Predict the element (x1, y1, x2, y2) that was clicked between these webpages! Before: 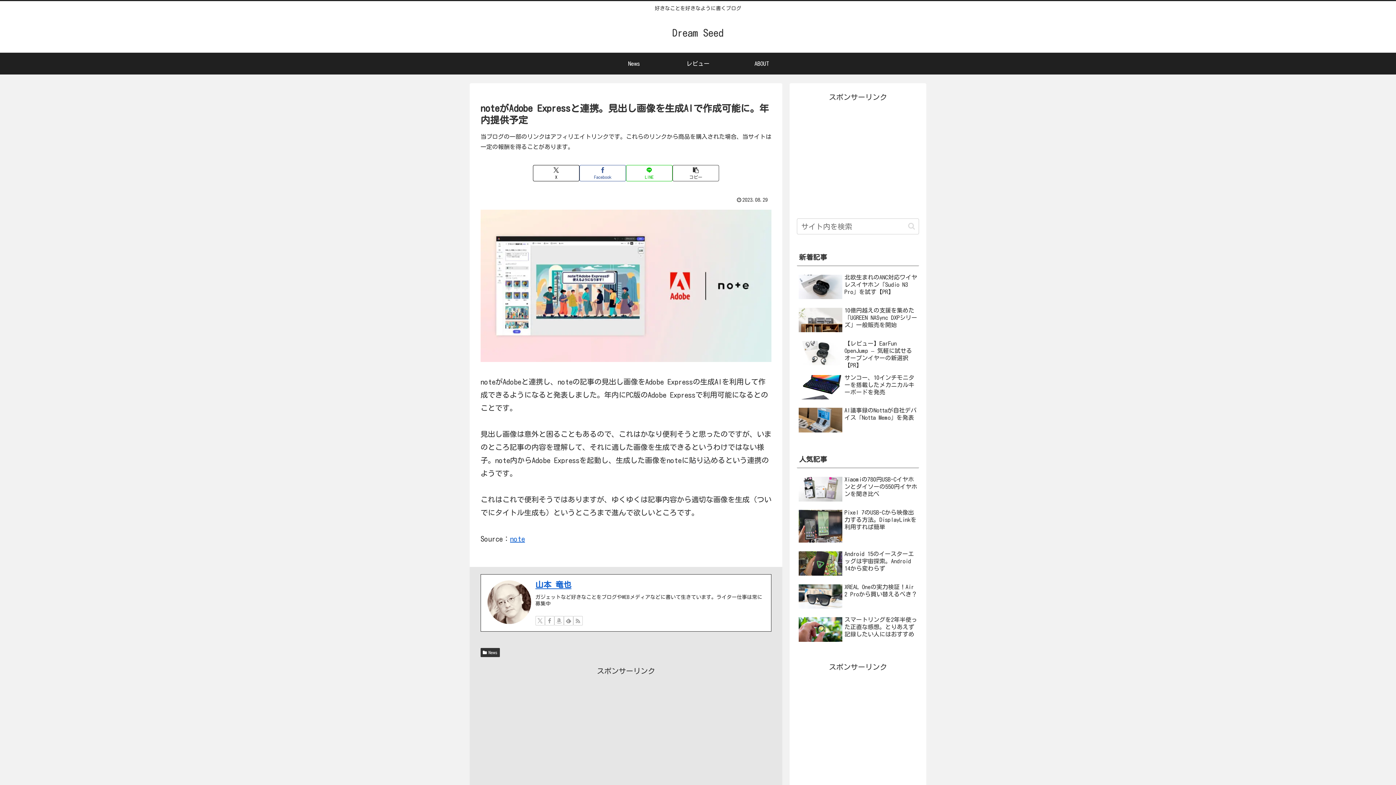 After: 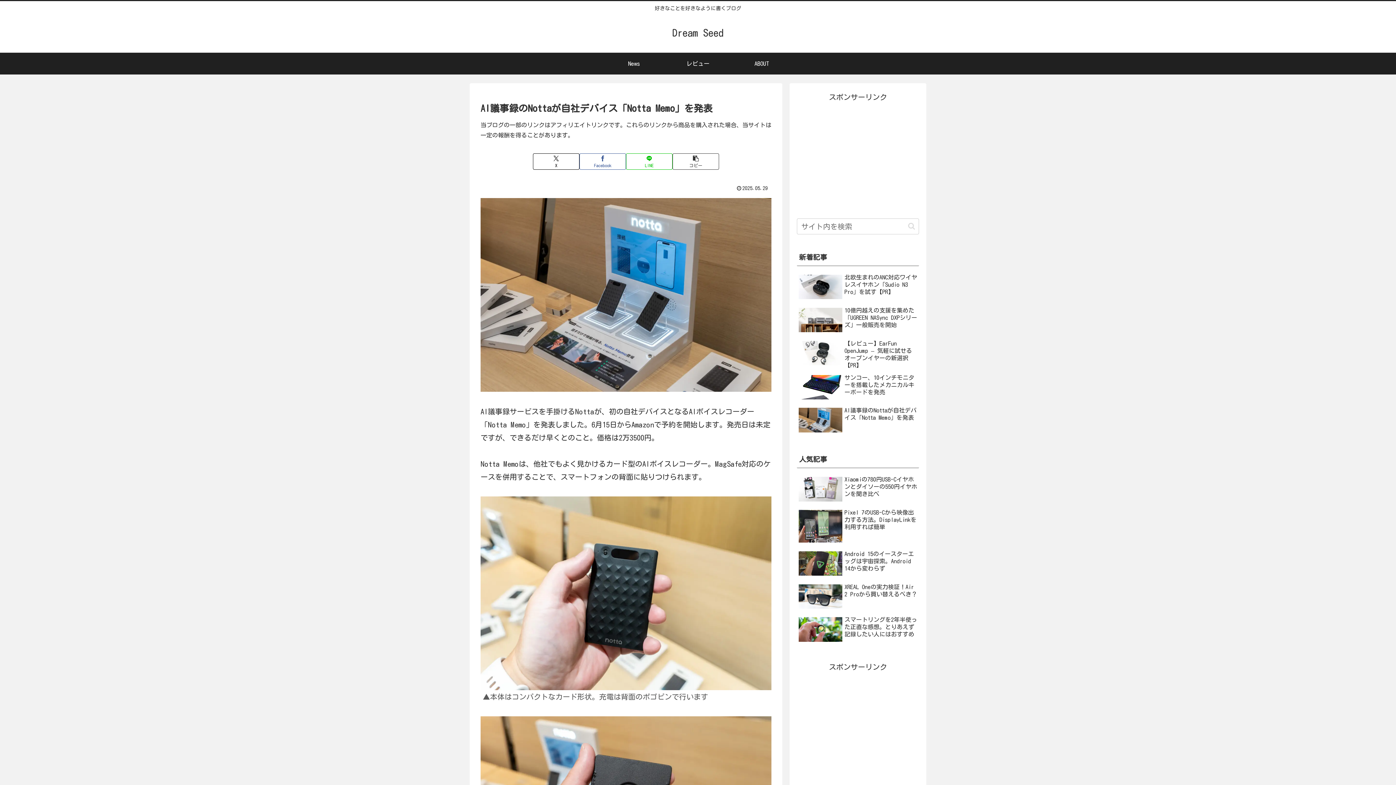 Action: bbox: (797, 405, 919, 436) label: AI議事録のNottaが自社デバイス「Notta Memo」を発表